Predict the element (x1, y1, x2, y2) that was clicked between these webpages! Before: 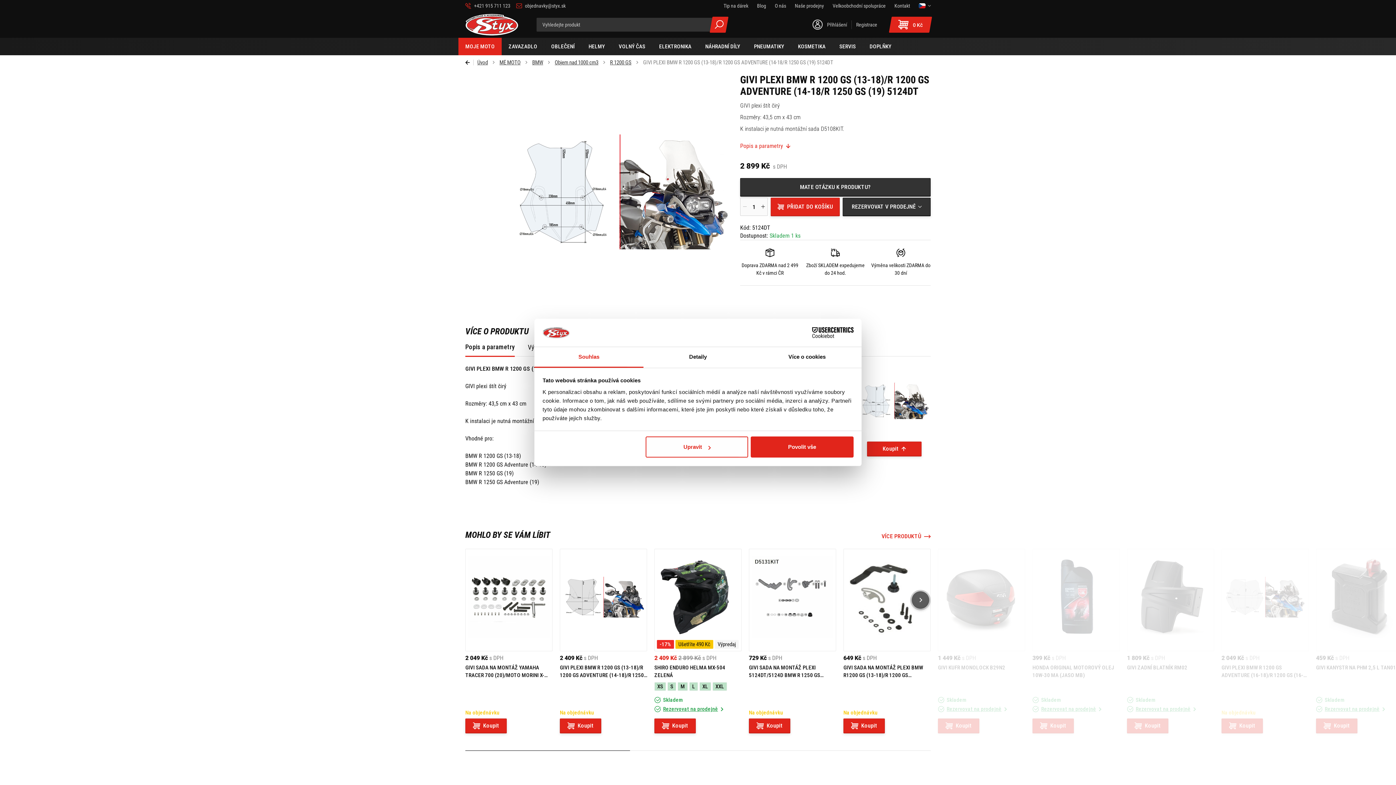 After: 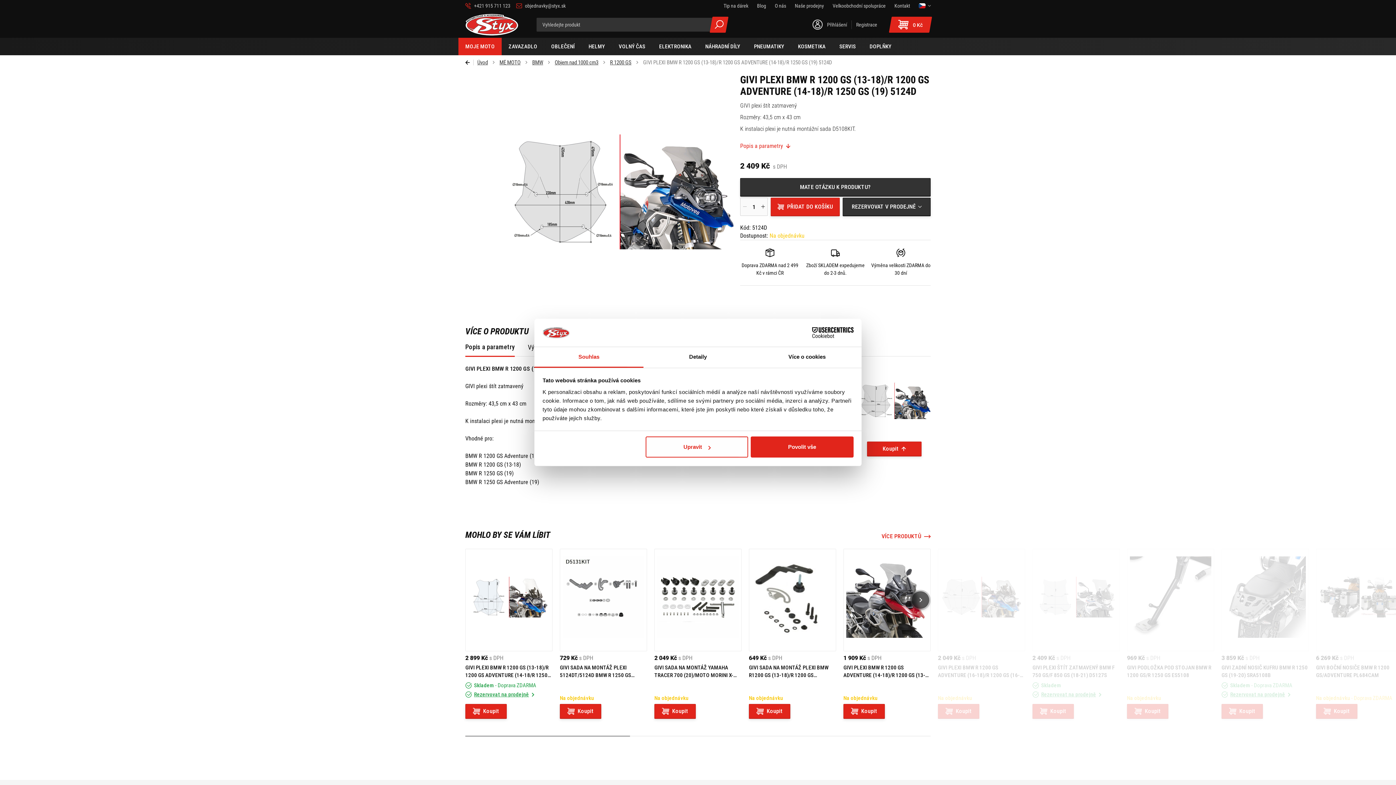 Action: label: 2 409 Kč
s DPH
GIVI PLEXI BMW R 1200 GS (13-18)/R 1200 GS ADVENTURE (14-18)/R 1250 GS (19) 5124D bbox: (560, 655, 647, 679)